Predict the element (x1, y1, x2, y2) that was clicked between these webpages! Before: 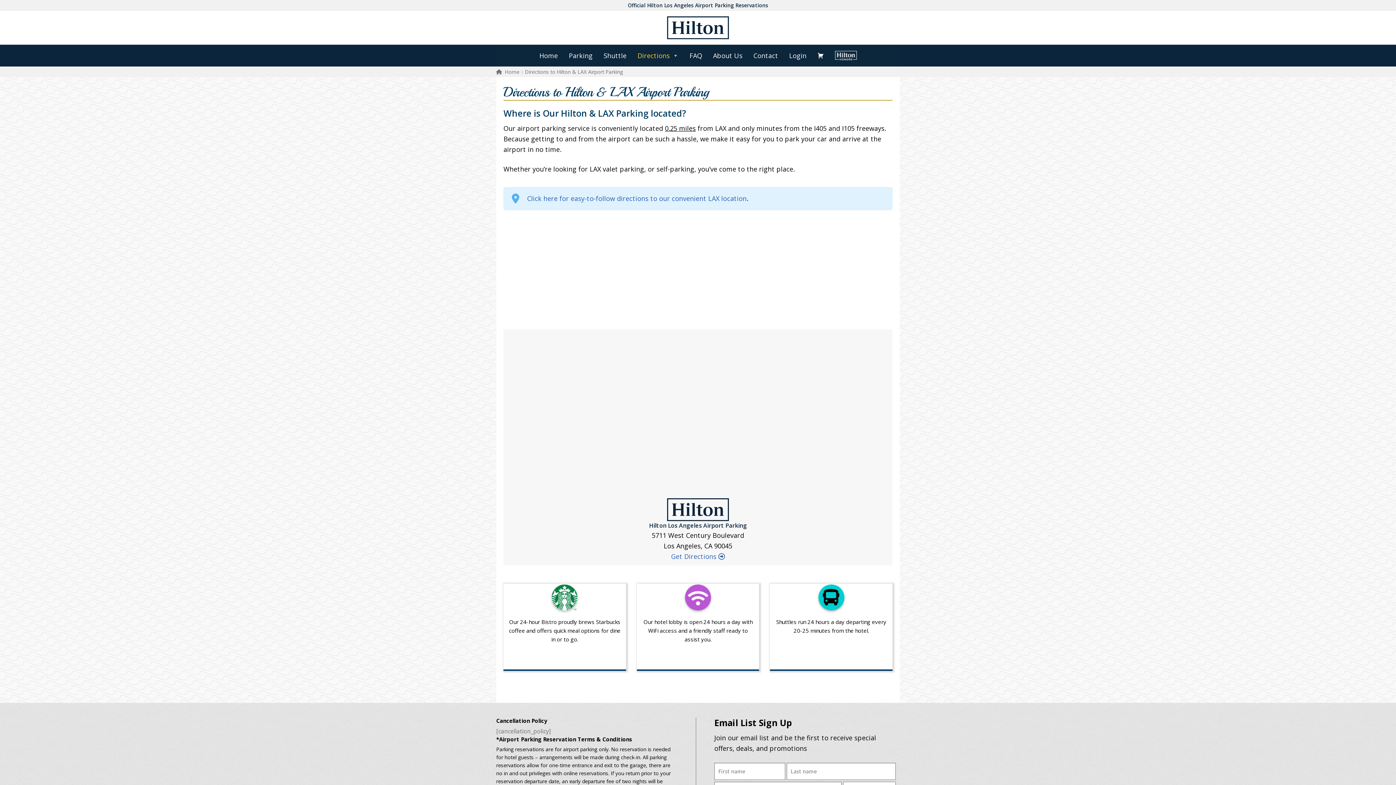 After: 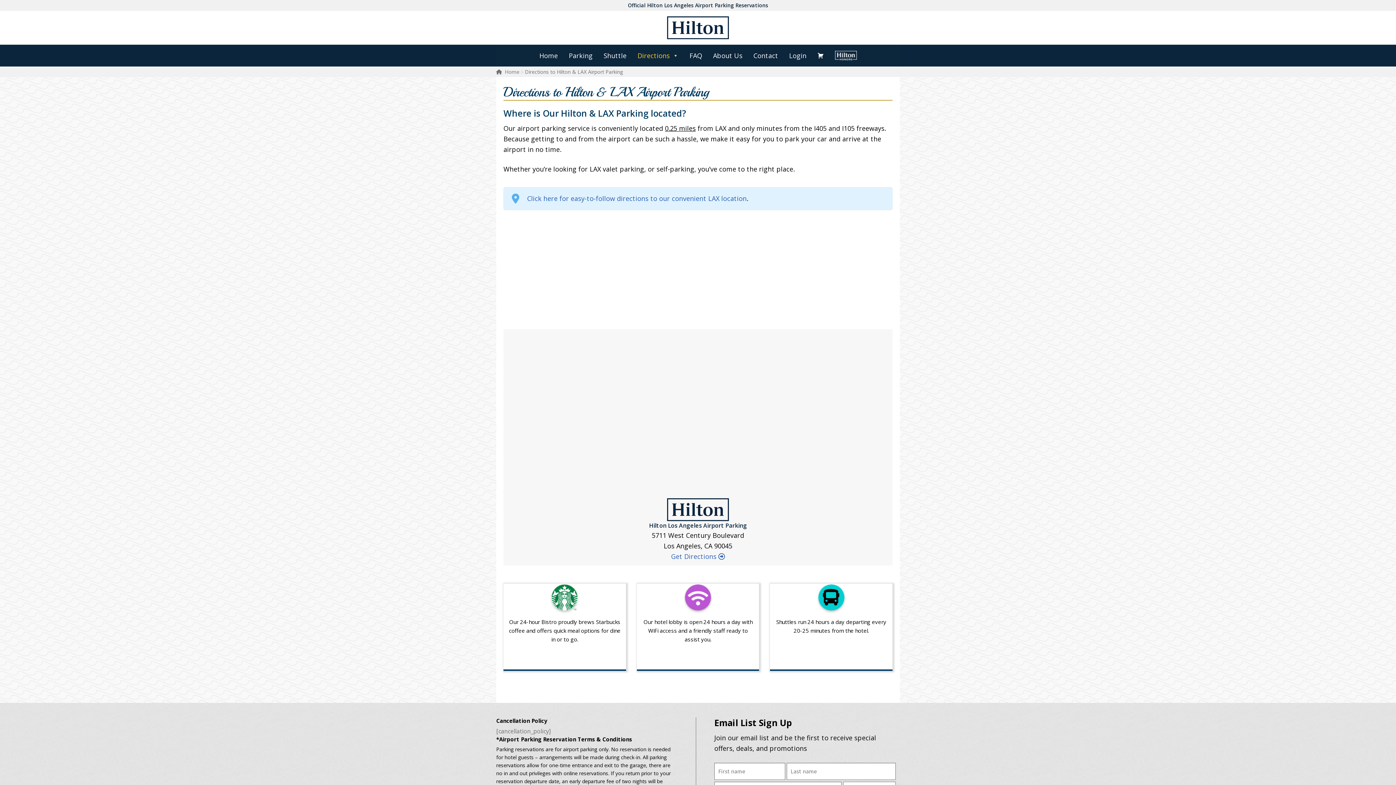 Action: bbox: (632, 44, 684, 66) label: Directions